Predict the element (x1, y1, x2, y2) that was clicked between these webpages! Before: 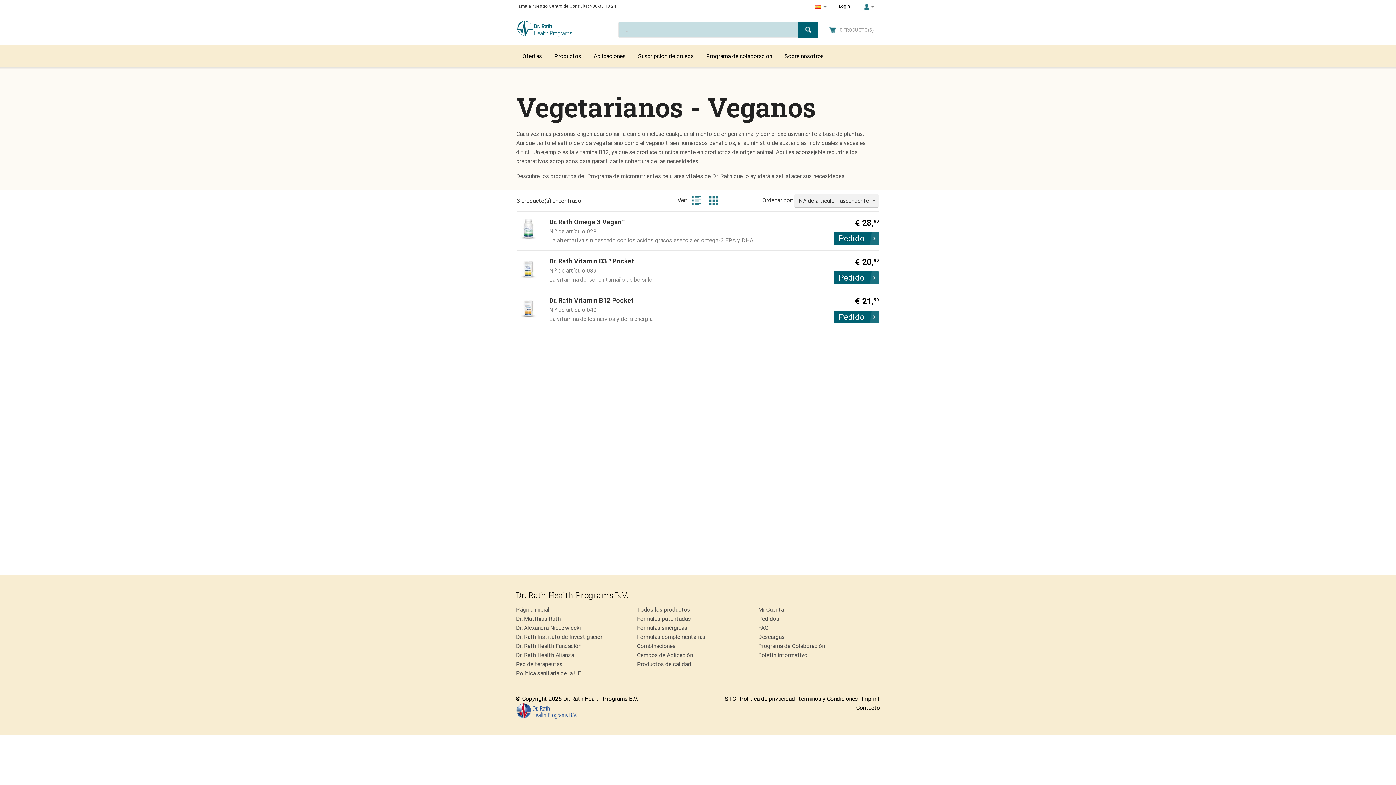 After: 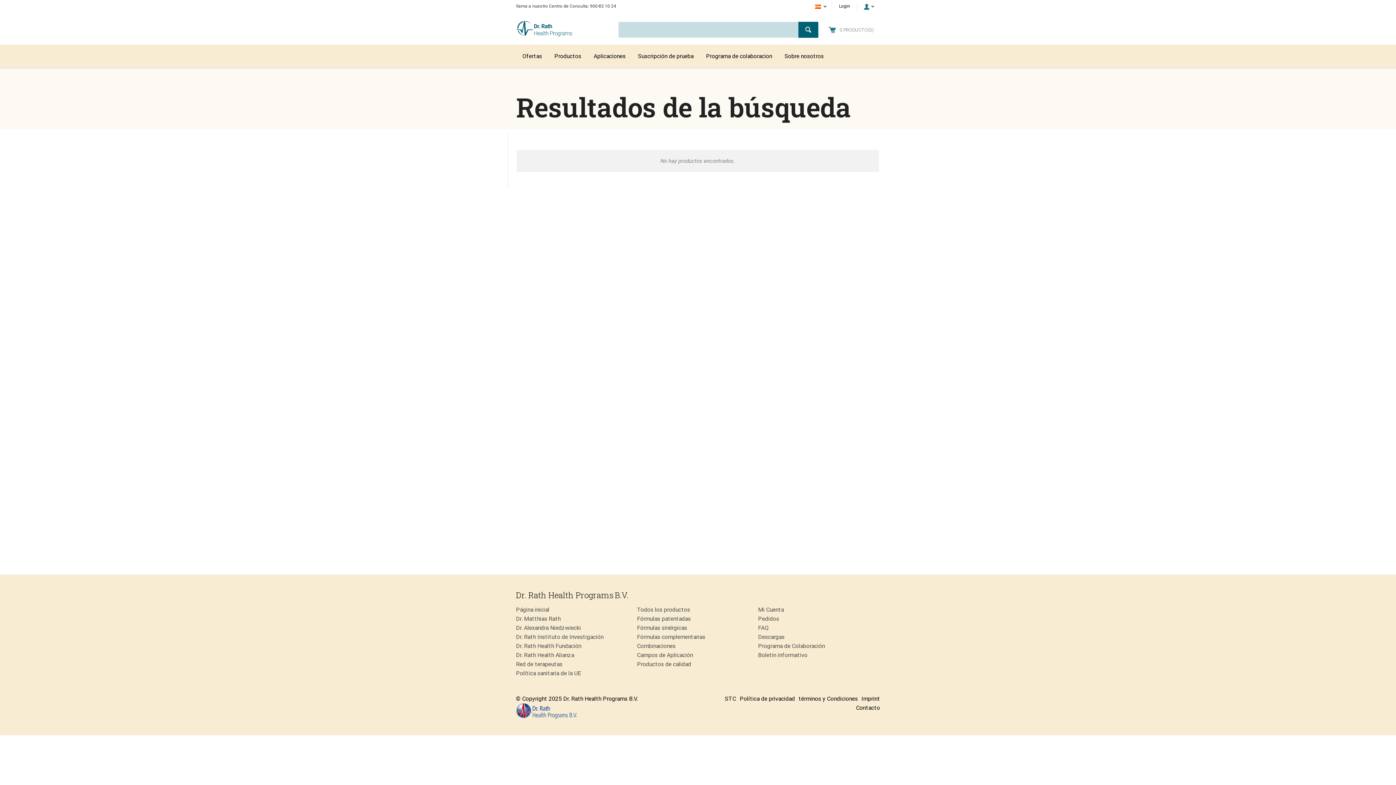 Action: bbox: (798, 21, 818, 37)